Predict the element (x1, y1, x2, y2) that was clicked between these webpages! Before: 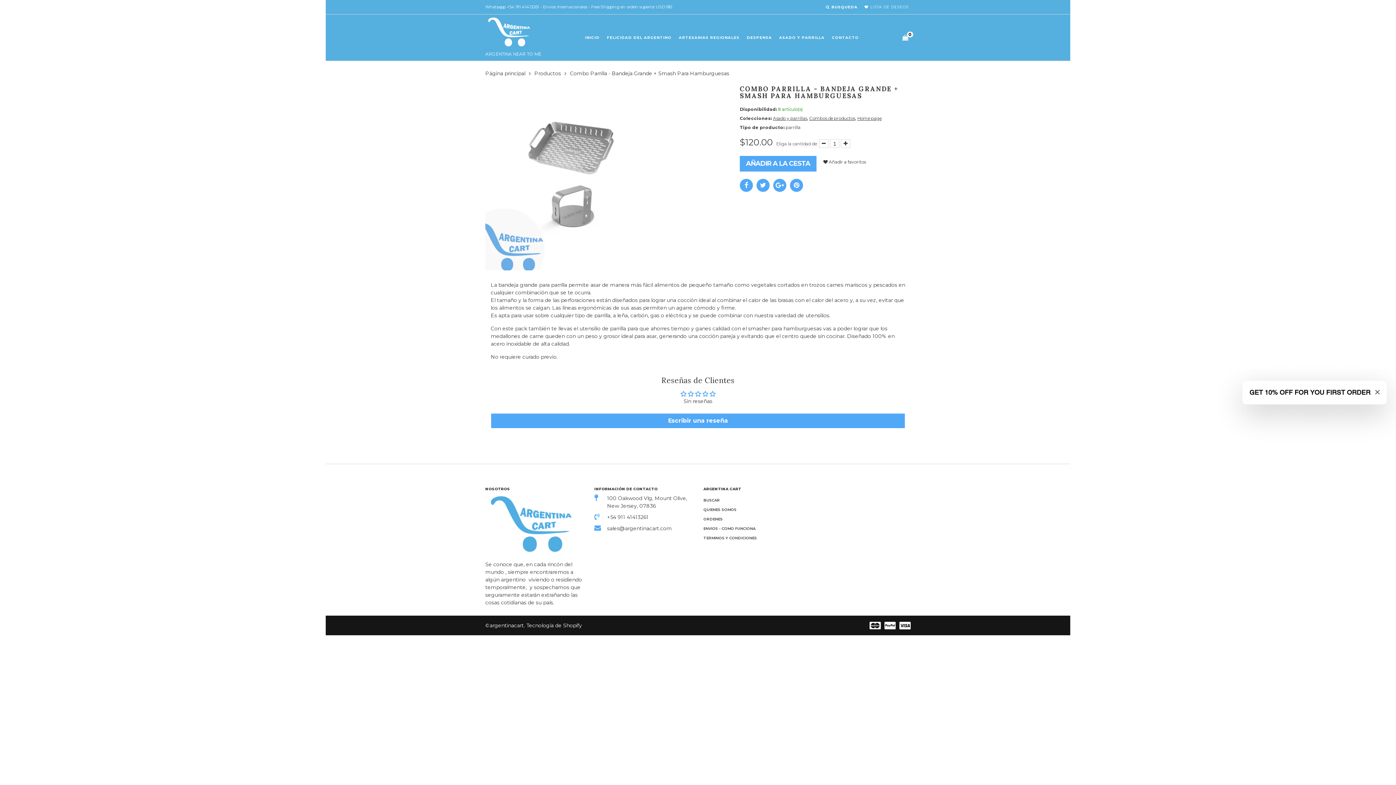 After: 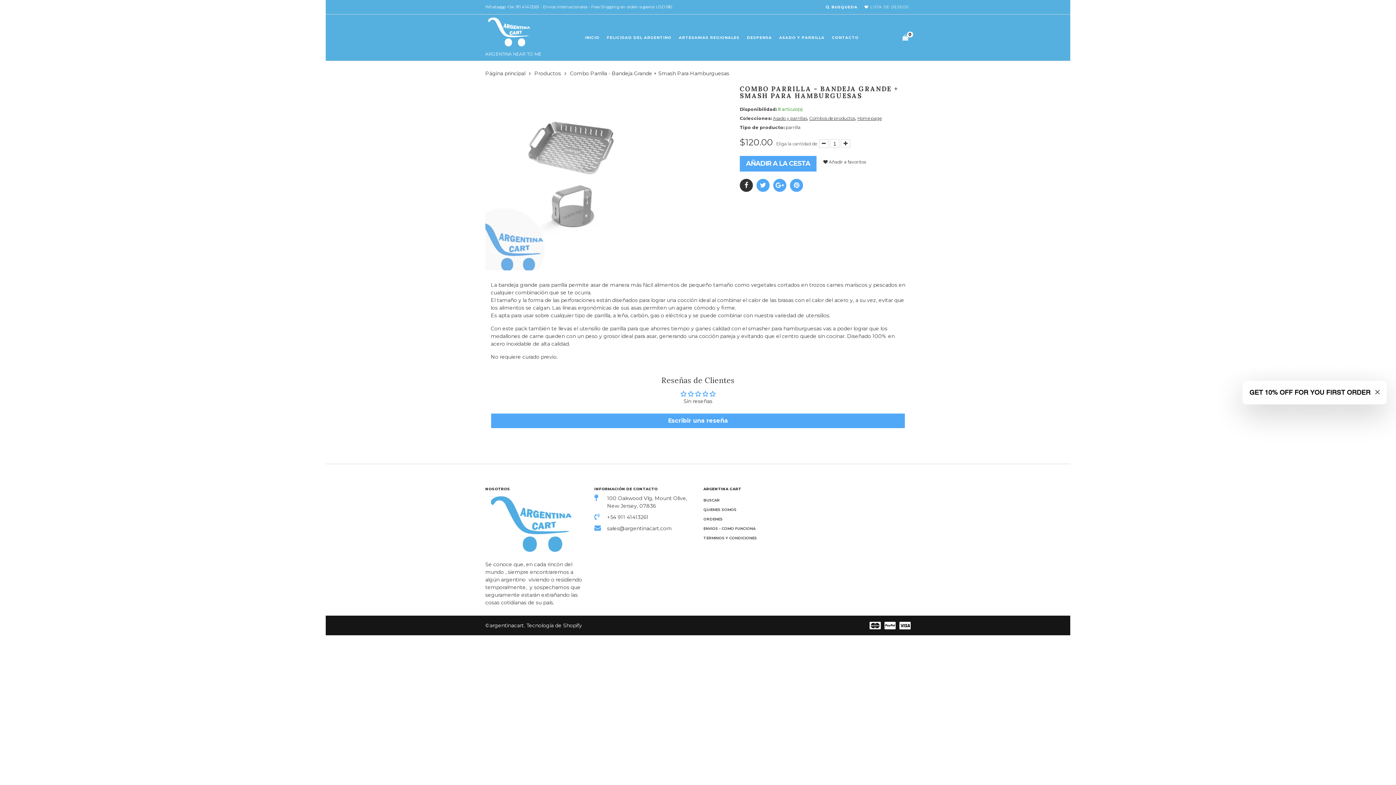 Action: bbox: (740, 178, 753, 192)